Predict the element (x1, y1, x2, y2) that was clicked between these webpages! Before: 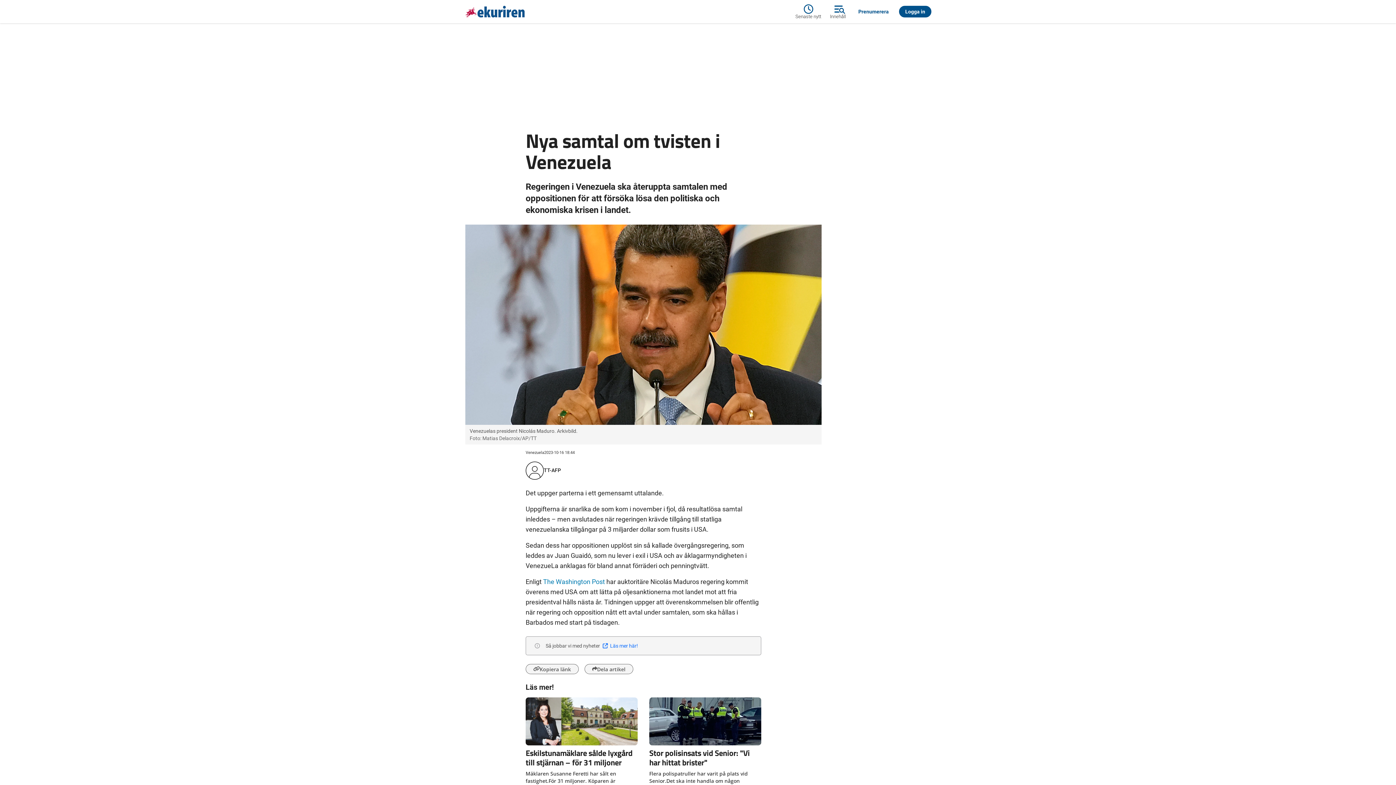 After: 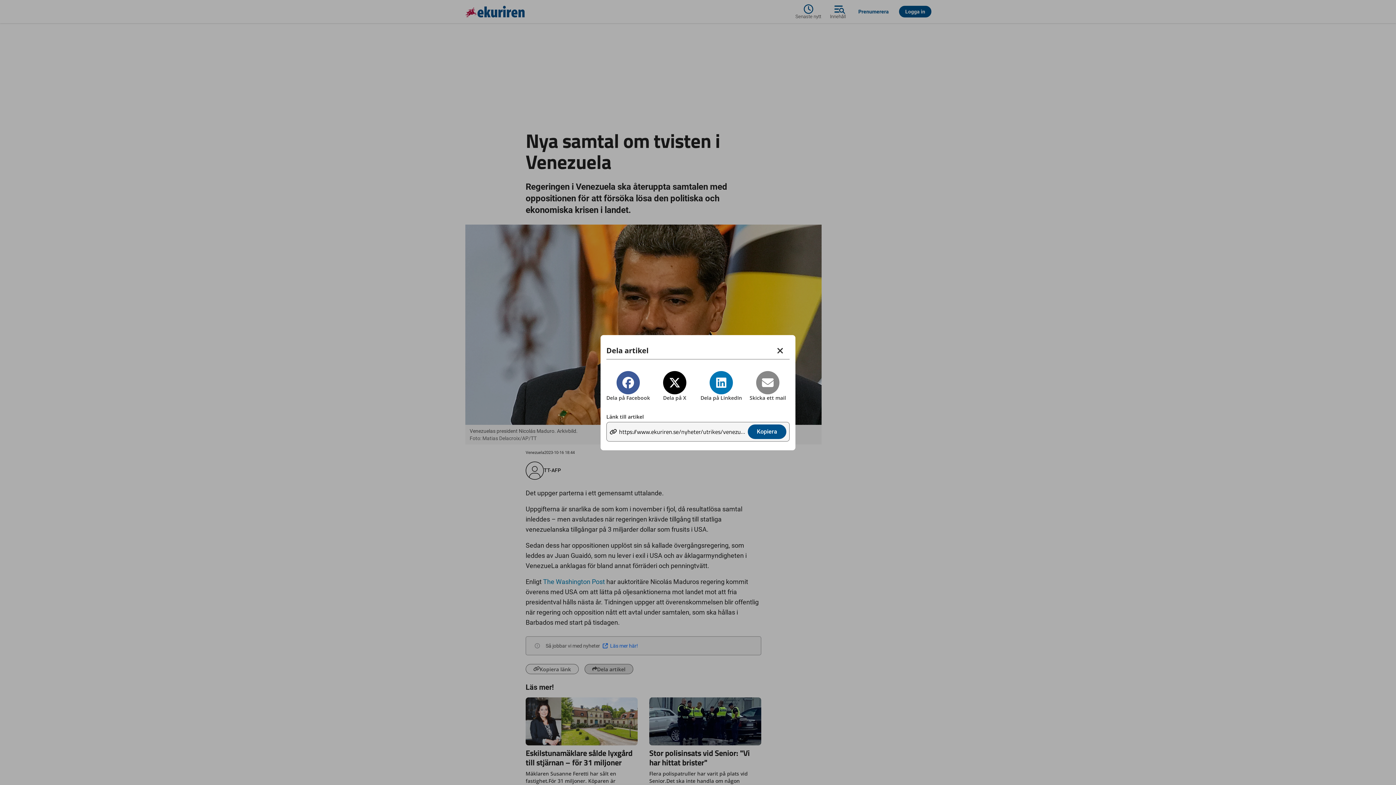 Action: bbox: (584, 664, 633, 674) label: Dela artikel